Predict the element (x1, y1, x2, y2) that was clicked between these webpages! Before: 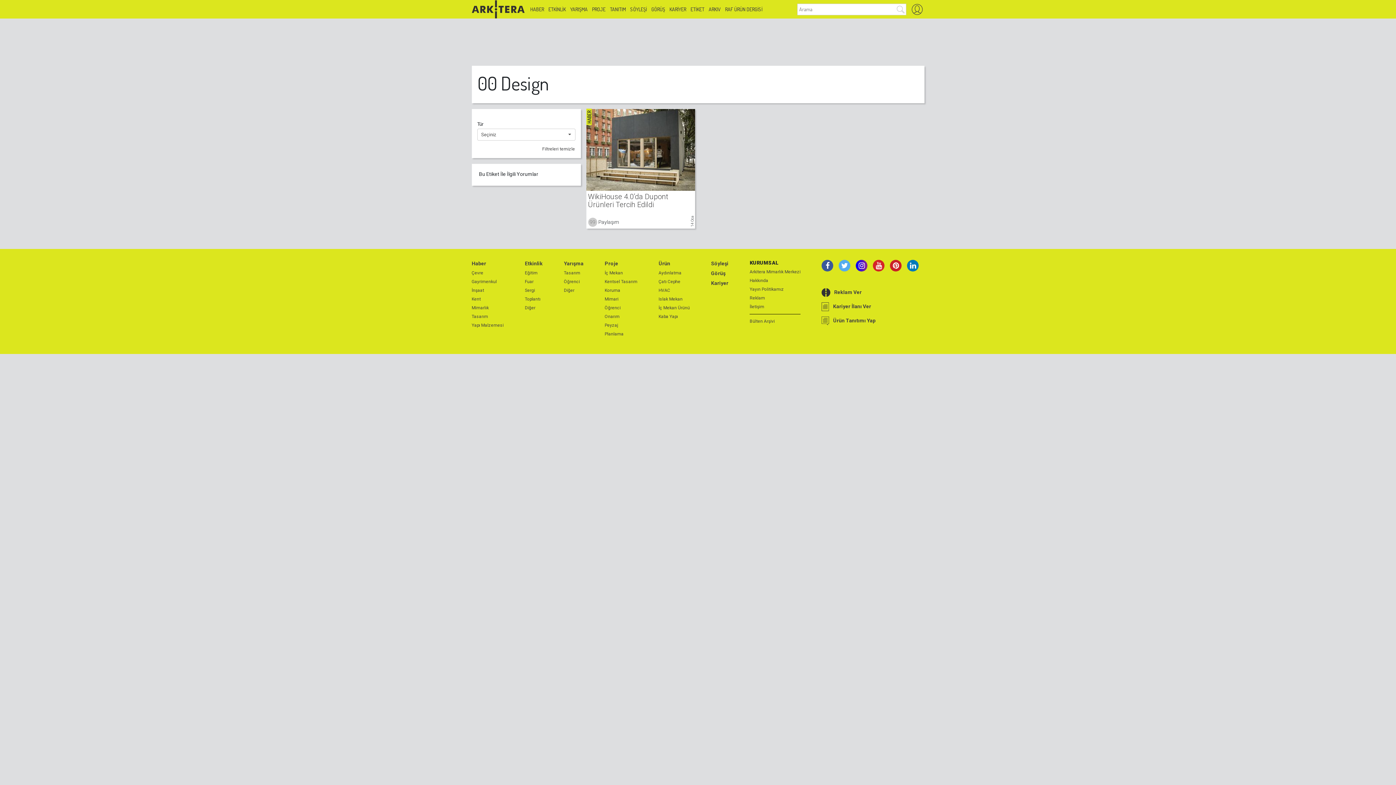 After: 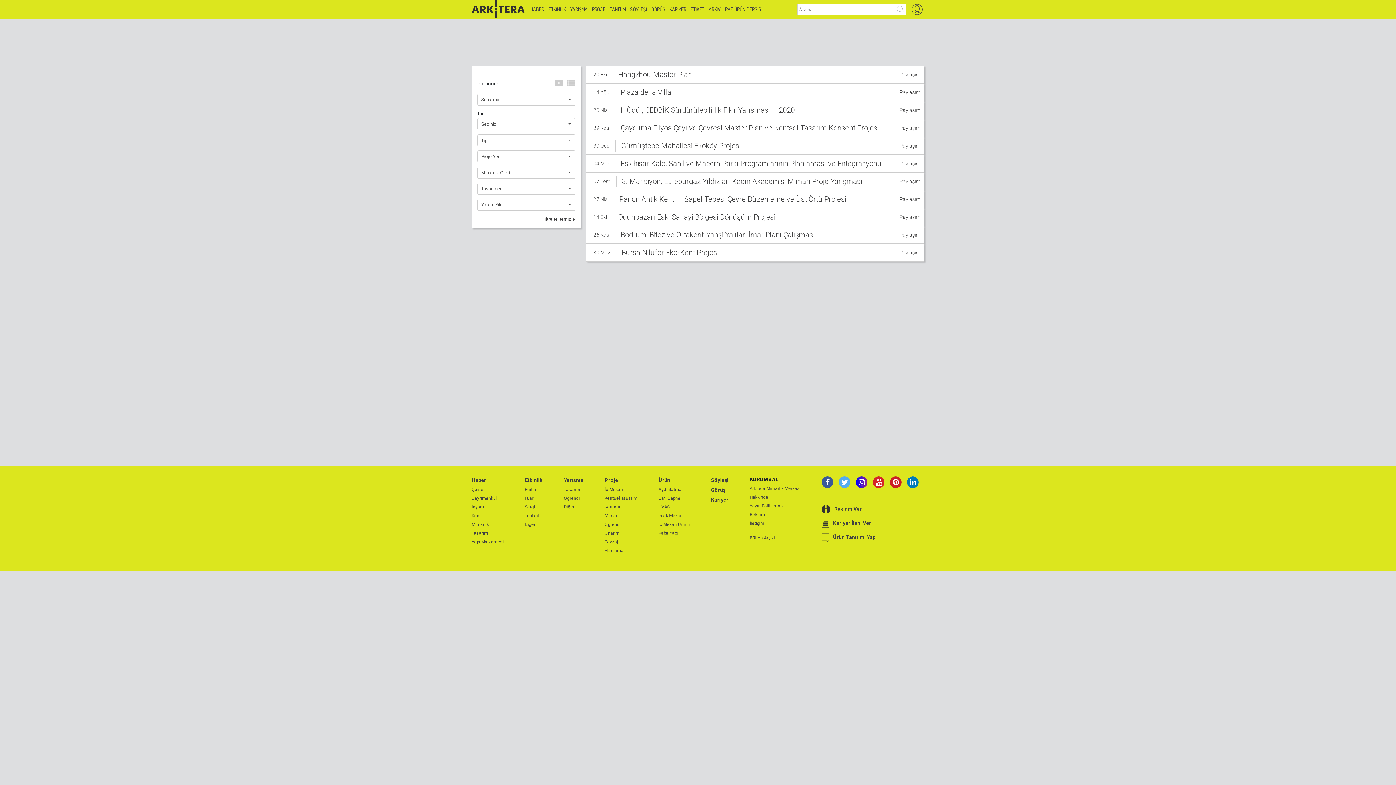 Action: bbox: (604, 330, 637, 337) label: Planlama